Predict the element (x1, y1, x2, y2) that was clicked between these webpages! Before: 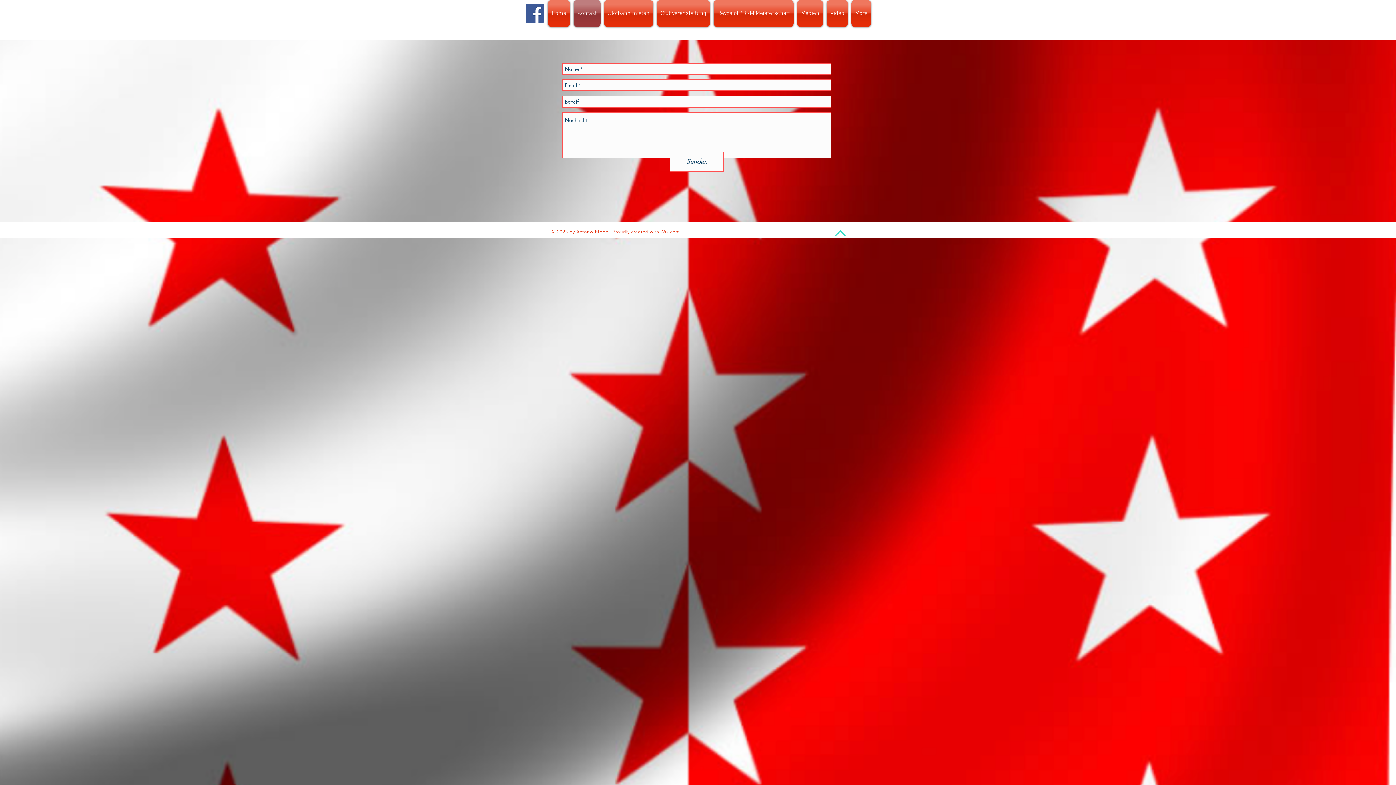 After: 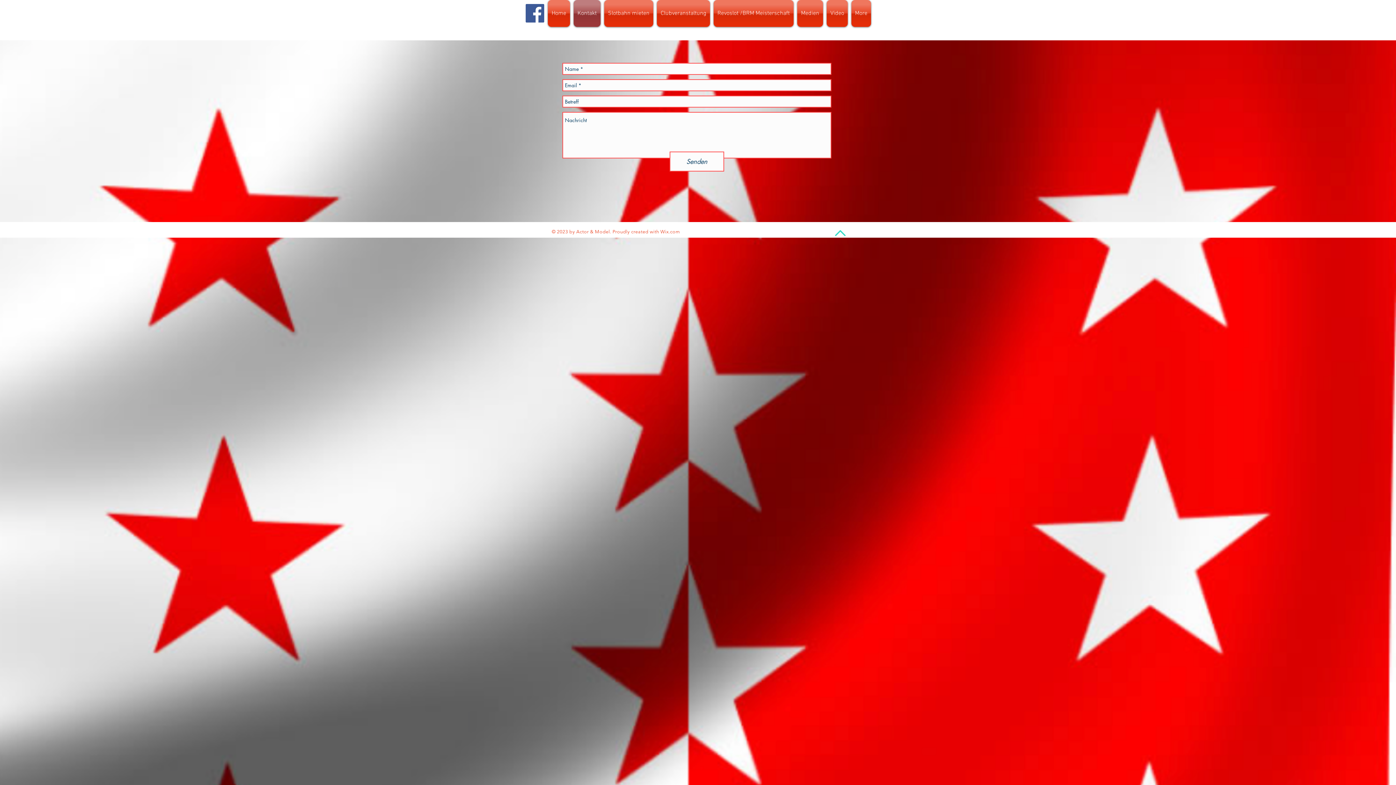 Action: label: Wix.com bbox: (660, 229, 680, 234)